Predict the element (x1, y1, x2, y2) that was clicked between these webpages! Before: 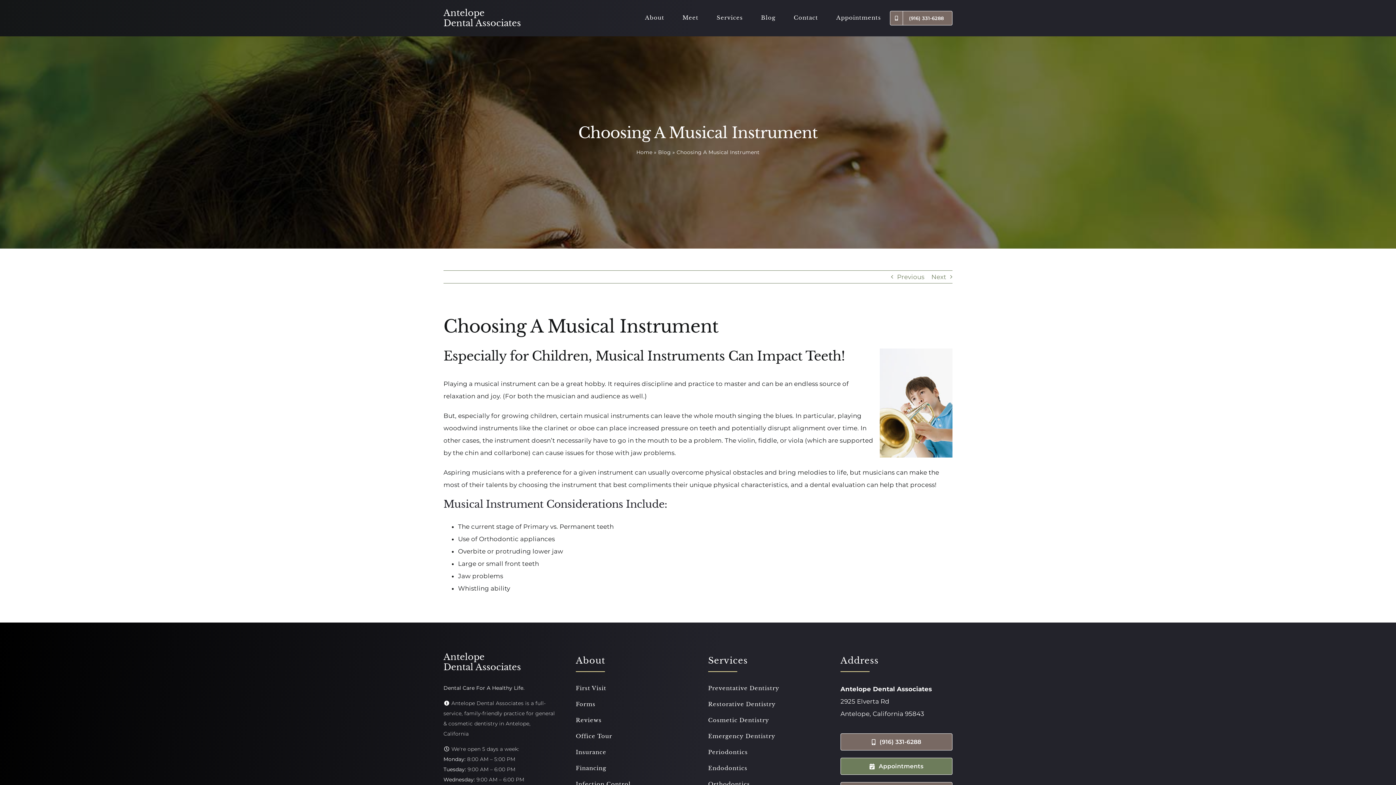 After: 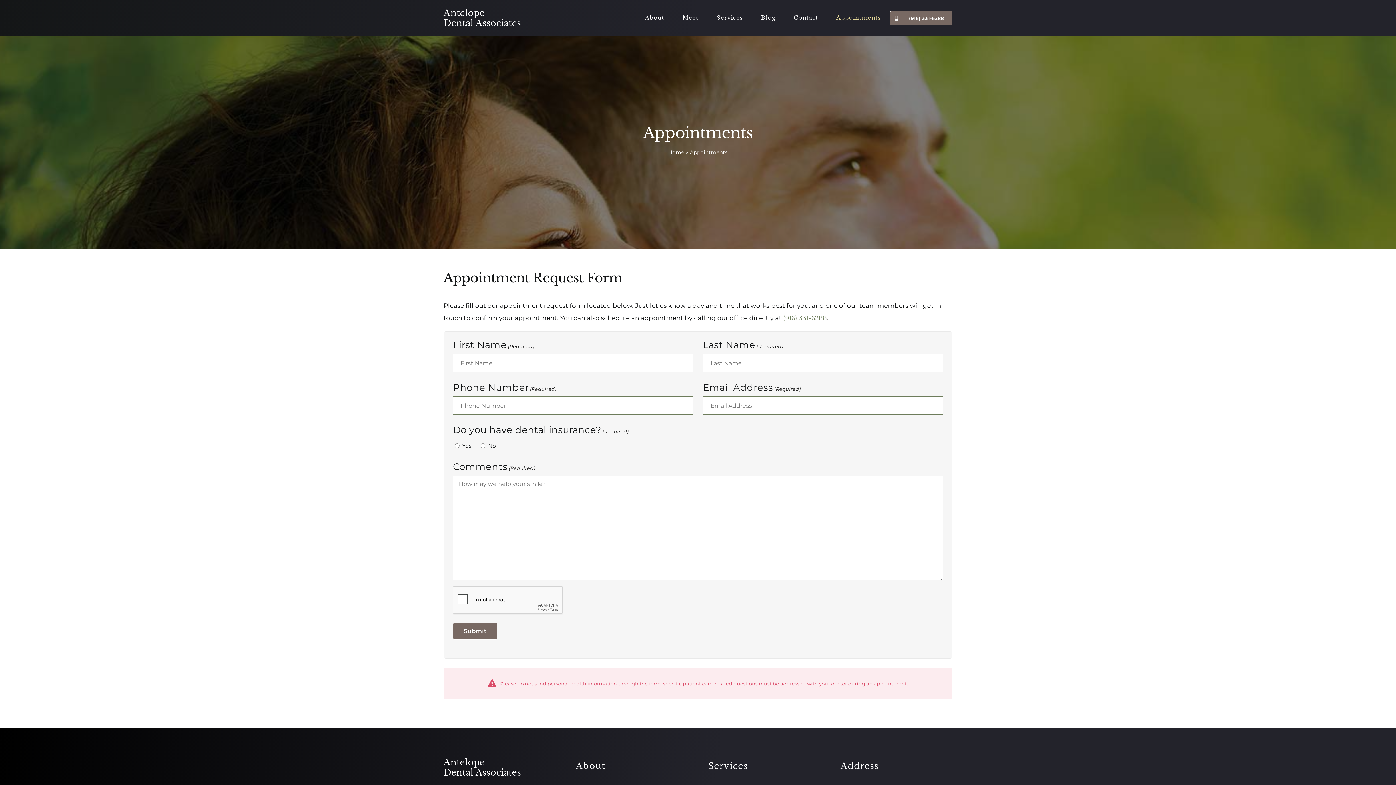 Action: label: Appointments bbox: (840, 758, 952, 775)